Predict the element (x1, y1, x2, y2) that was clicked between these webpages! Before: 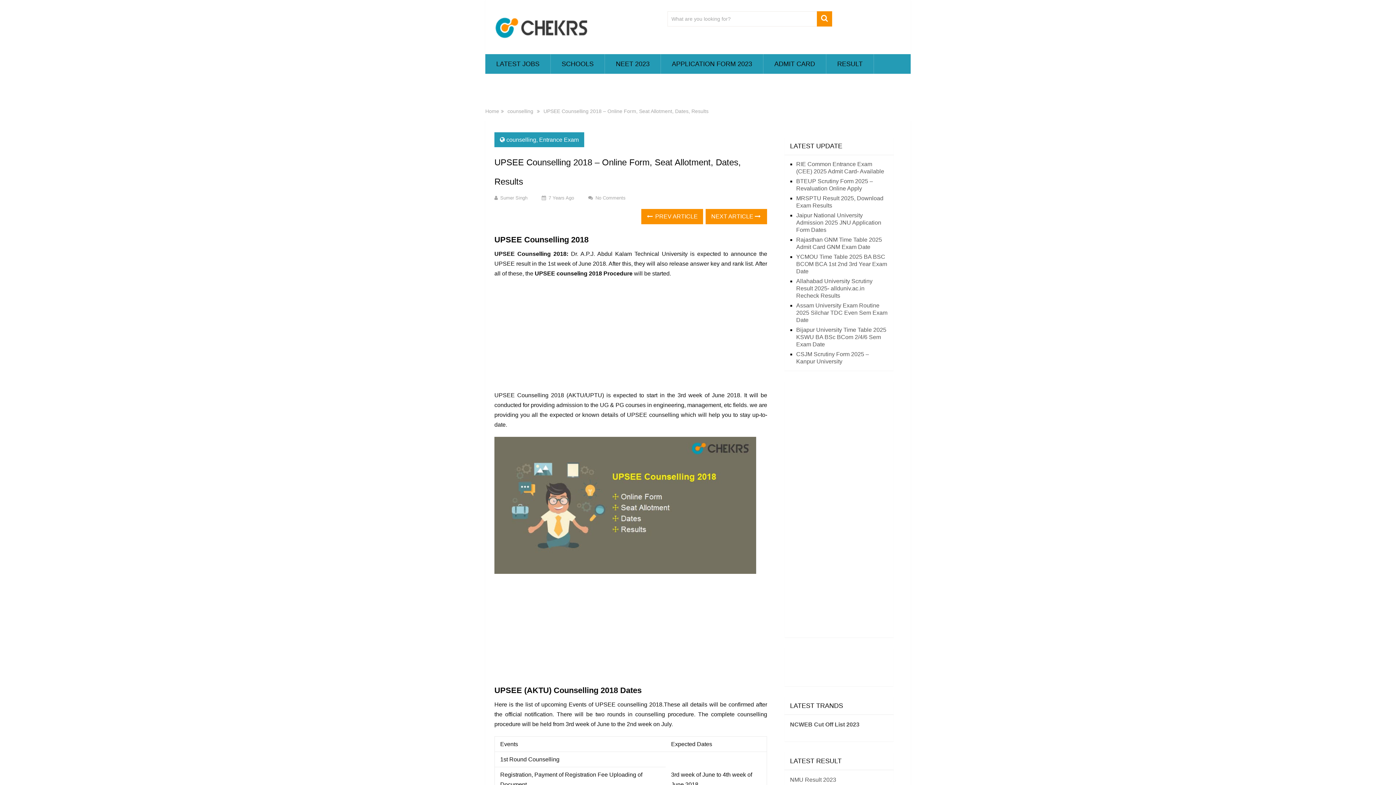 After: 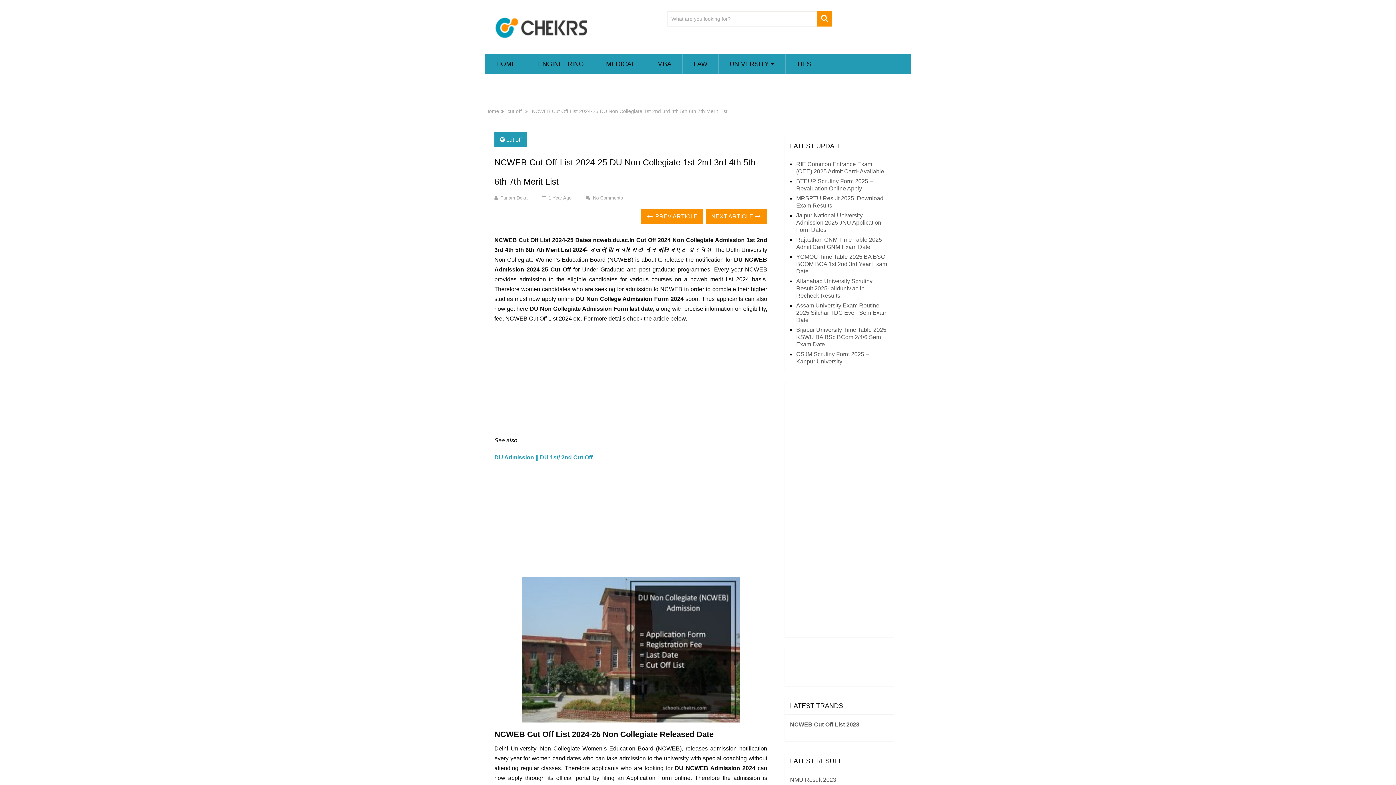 Action: label: NCWEB Cut Off List 2023 bbox: (790, 721, 859, 728)